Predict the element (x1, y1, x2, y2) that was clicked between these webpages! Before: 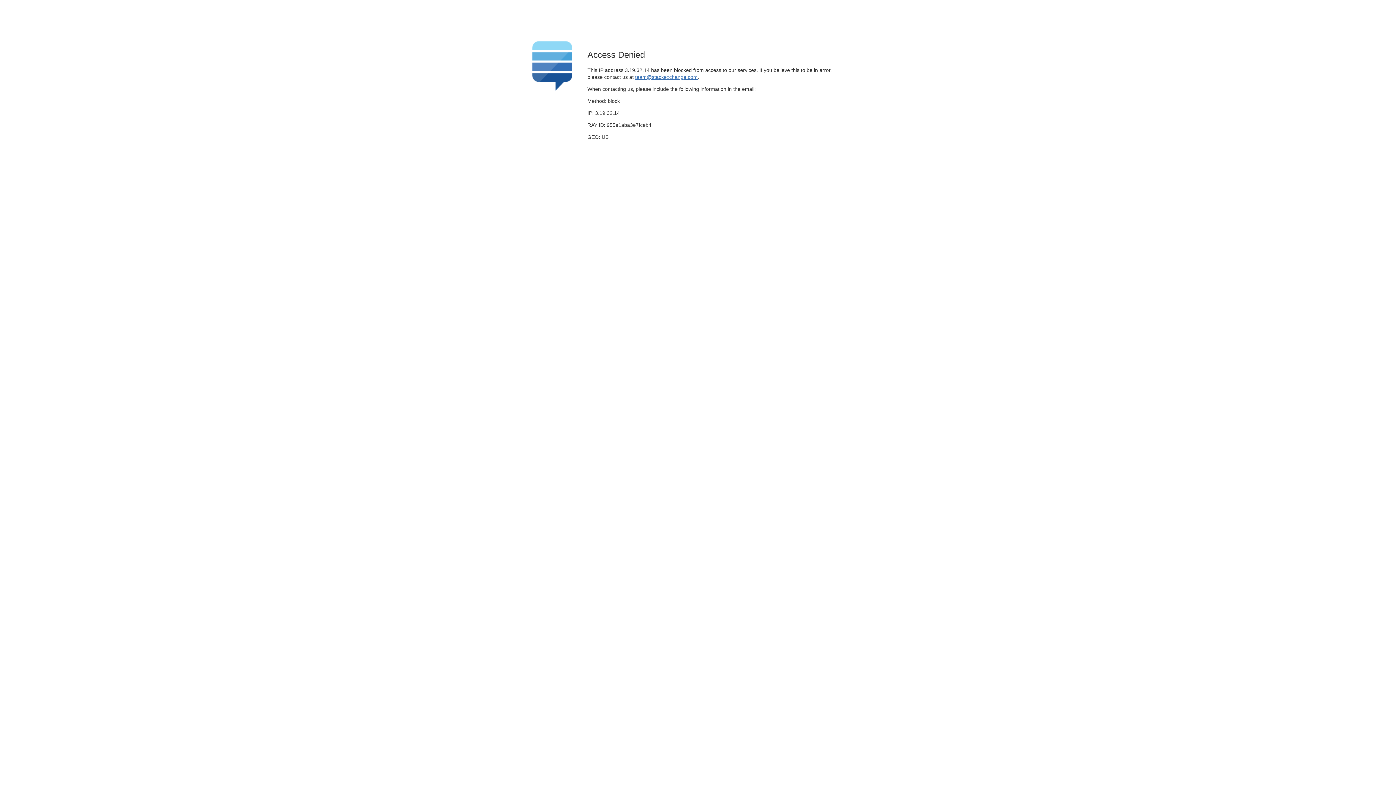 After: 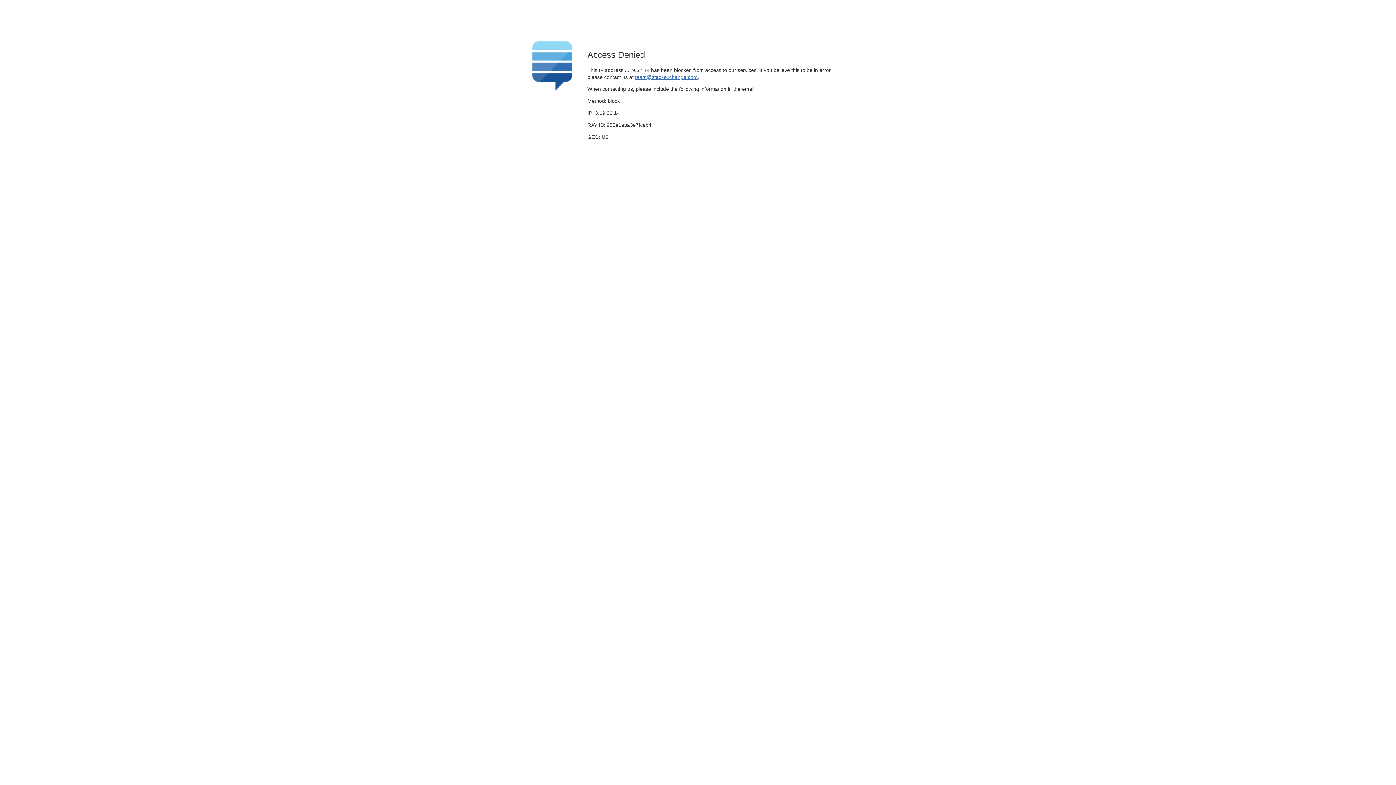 Action: label: team@stackexchange.com bbox: (635, 74, 697, 79)